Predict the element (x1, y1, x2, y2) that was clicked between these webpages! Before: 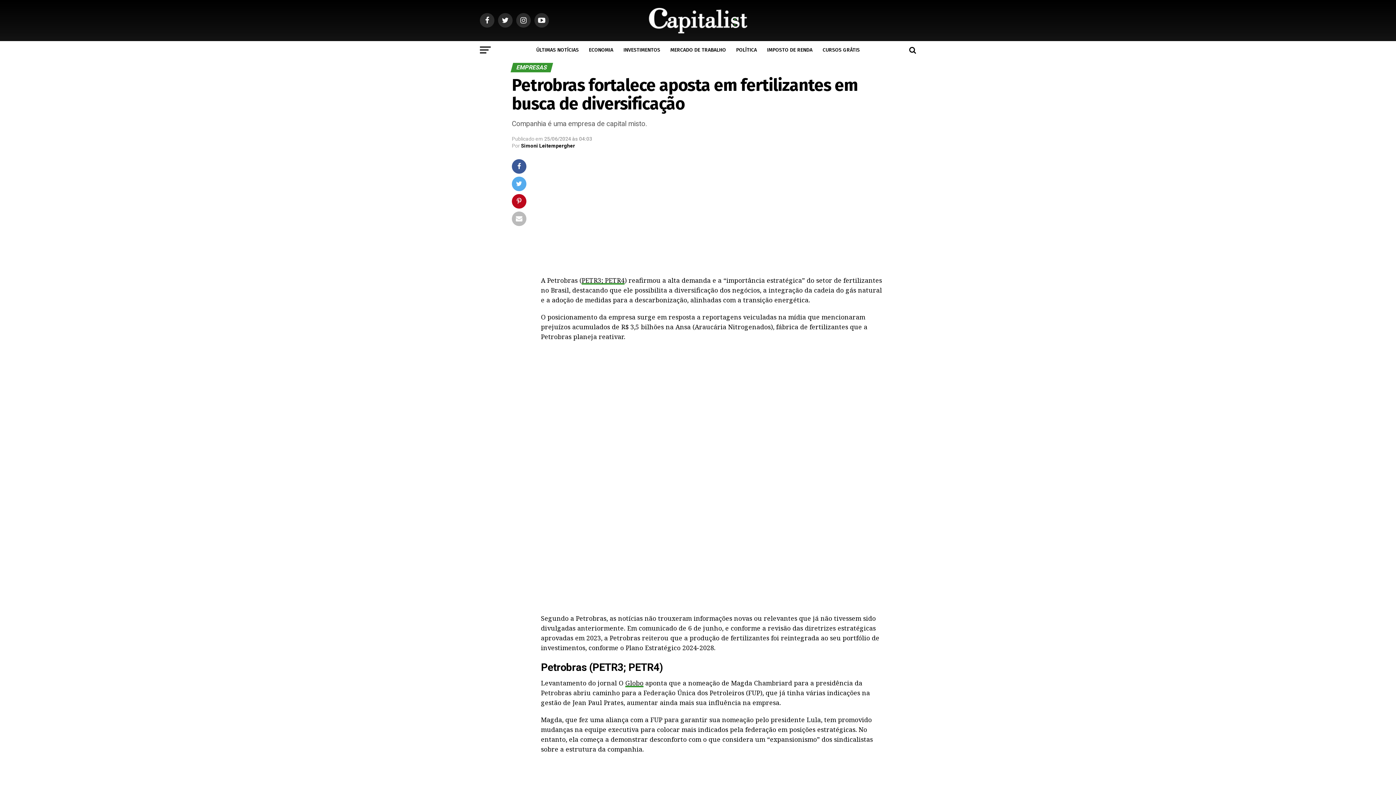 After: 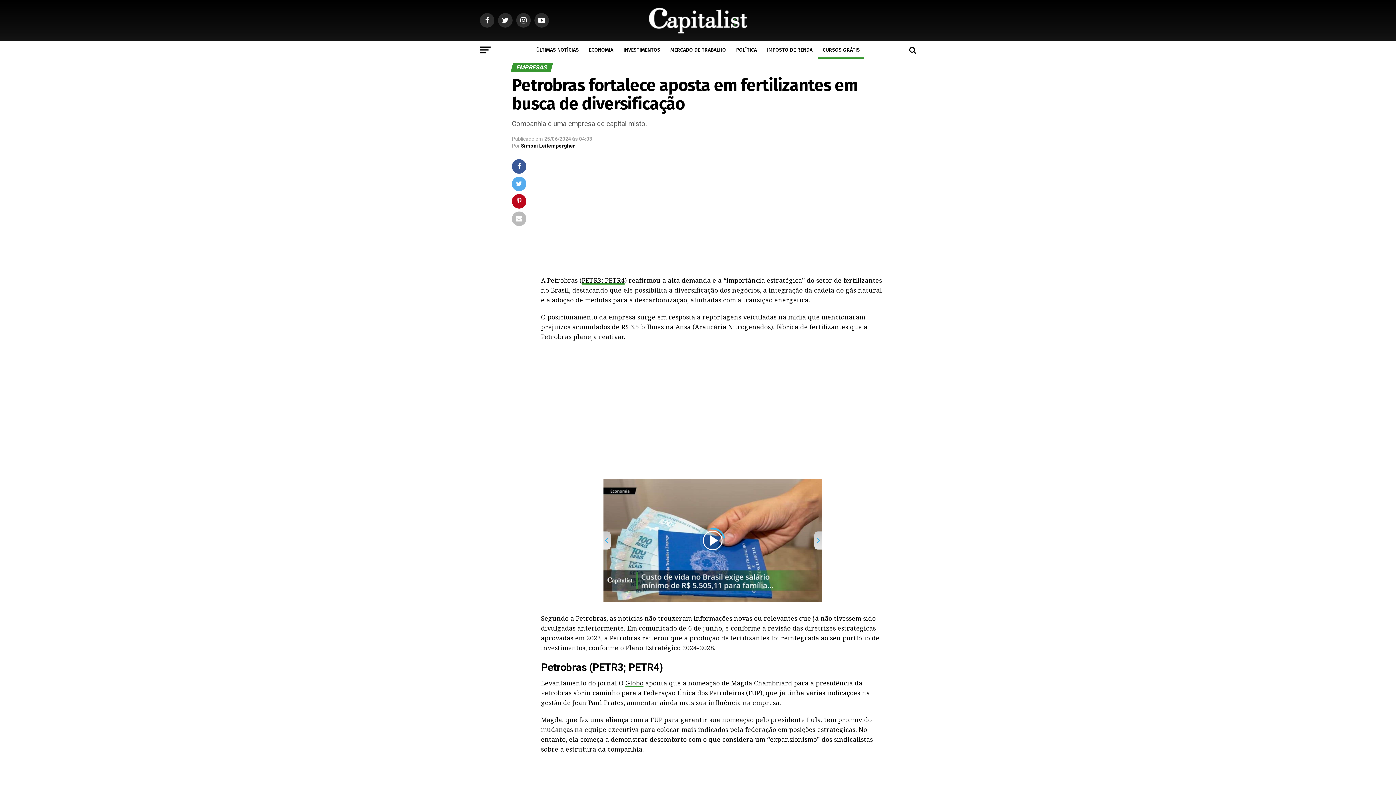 Action: bbox: (818, 41, 864, 59) label: CURSOS GRÁTIS